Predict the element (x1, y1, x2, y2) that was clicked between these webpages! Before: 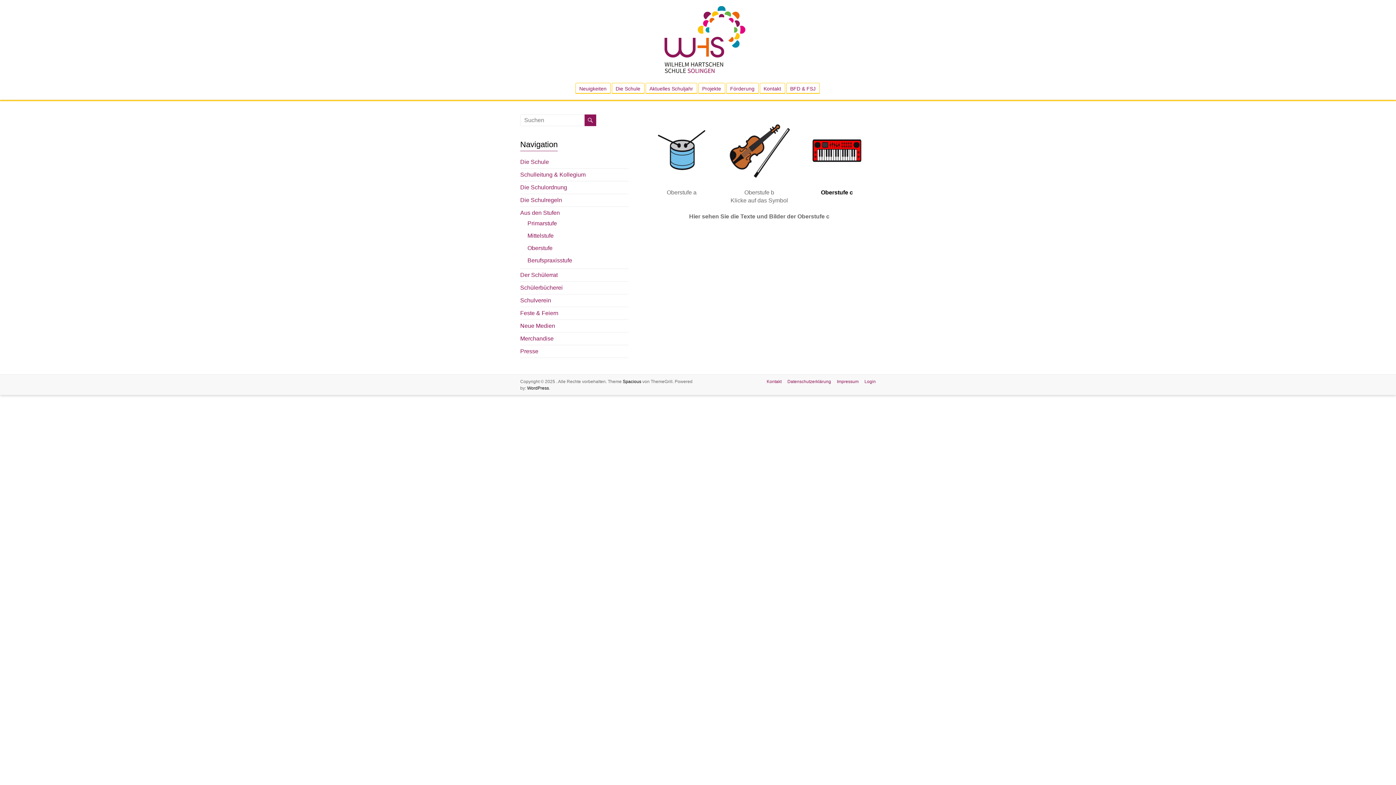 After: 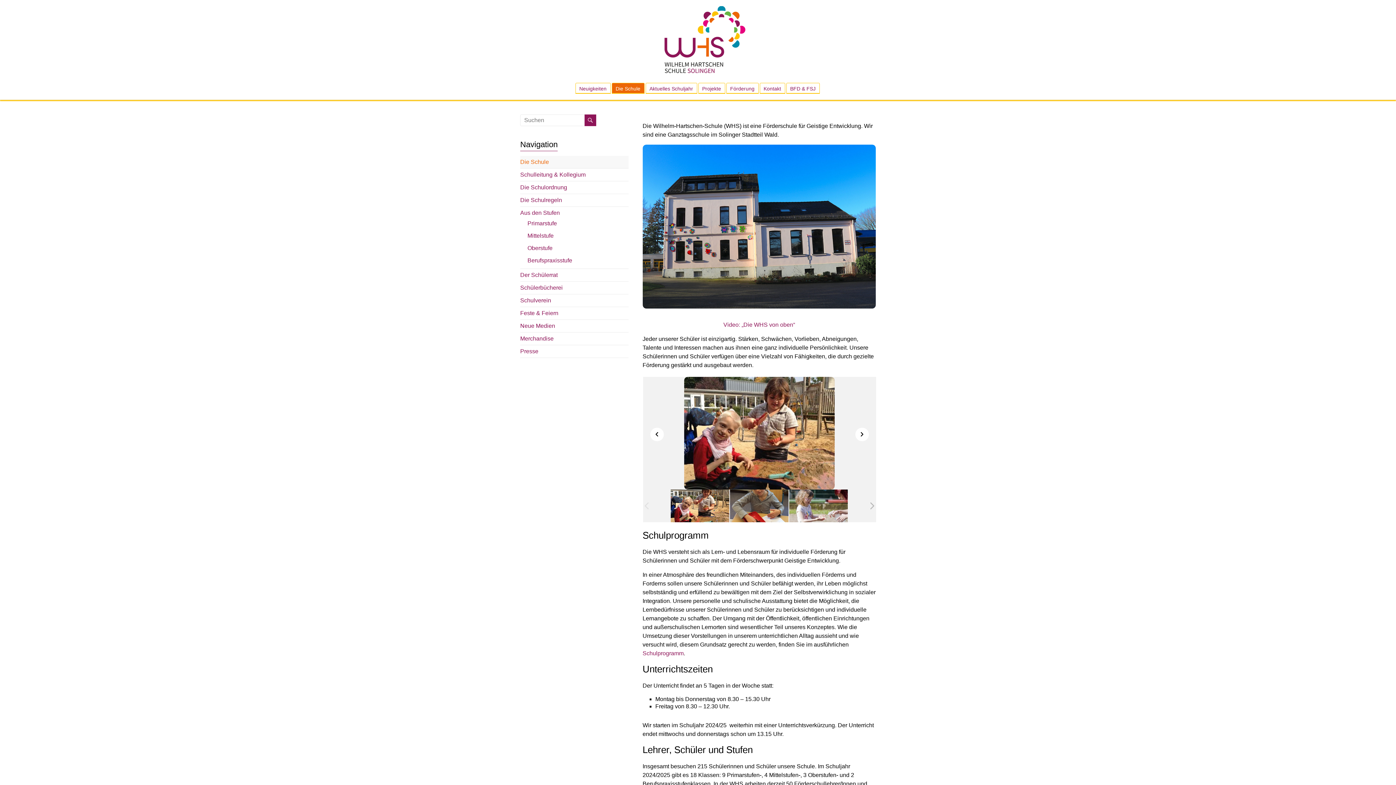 Action: bbox: (611, 82, 644, 93) label: Die Schule